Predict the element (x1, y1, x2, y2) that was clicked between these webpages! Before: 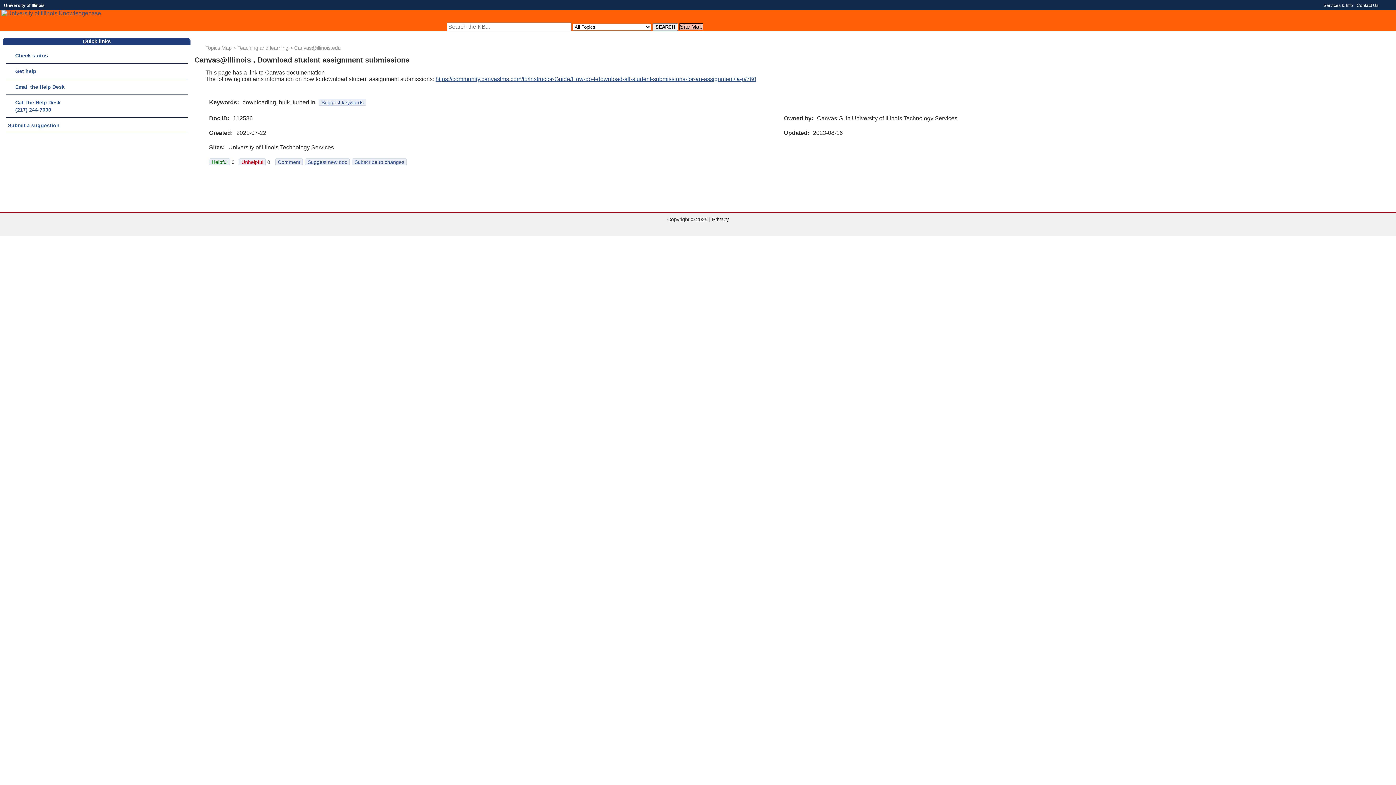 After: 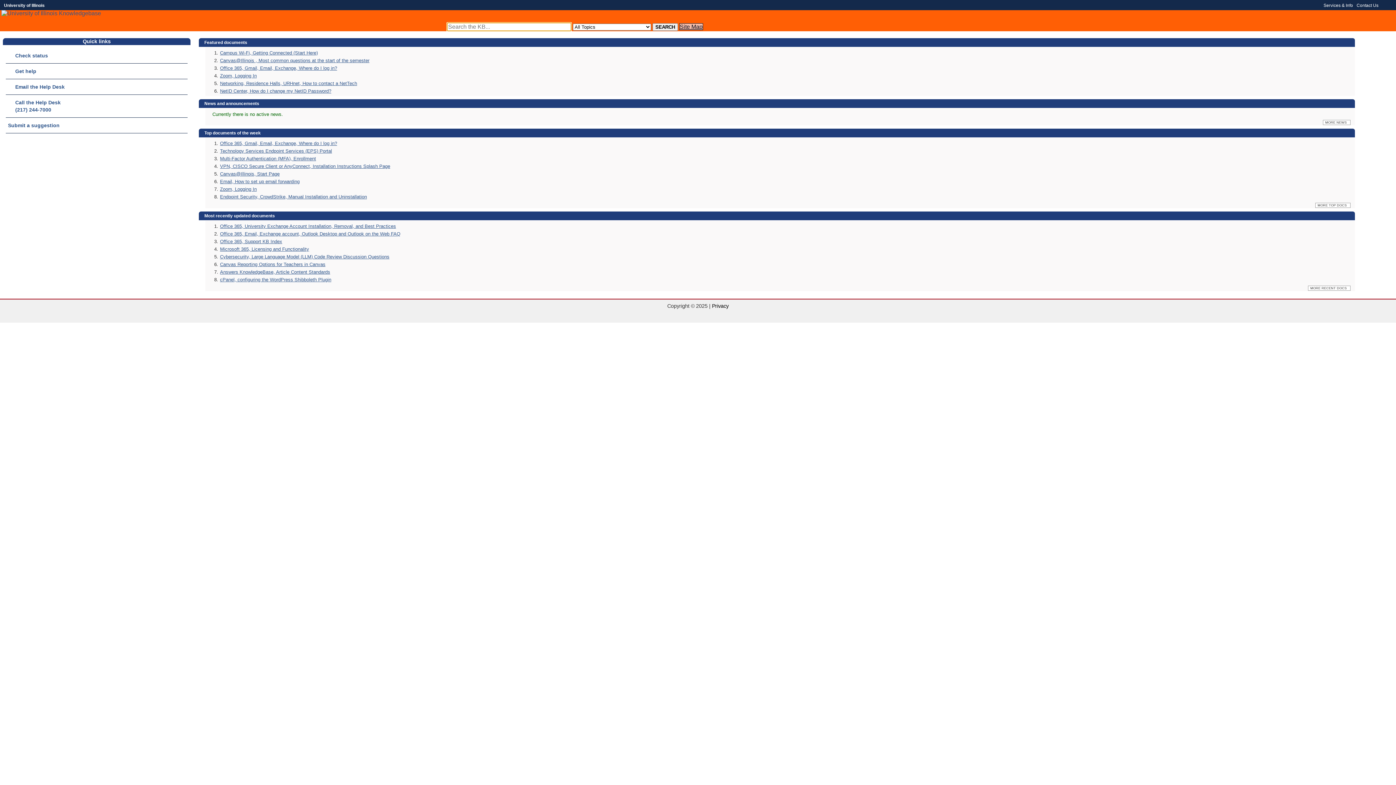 Action: bbox: (1, 10, 101, 16)